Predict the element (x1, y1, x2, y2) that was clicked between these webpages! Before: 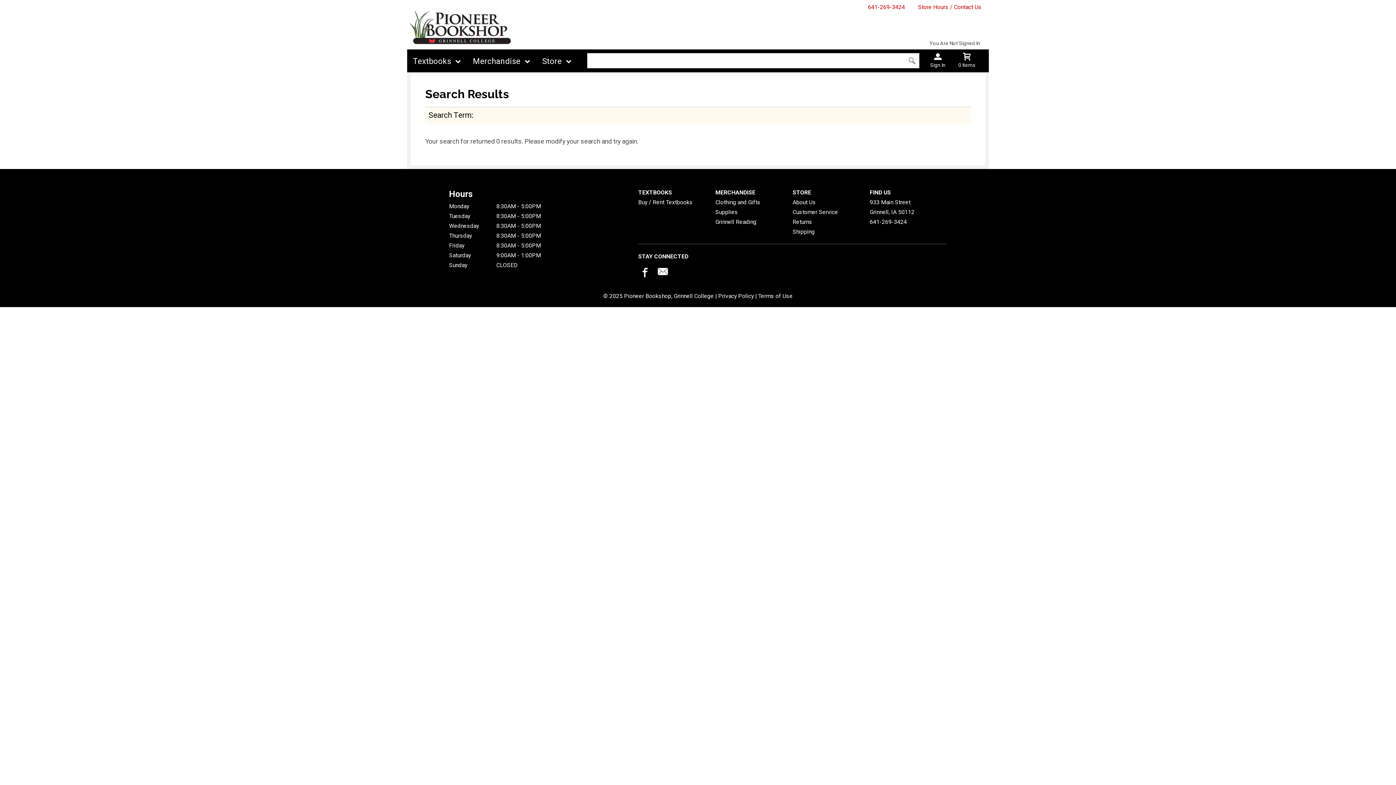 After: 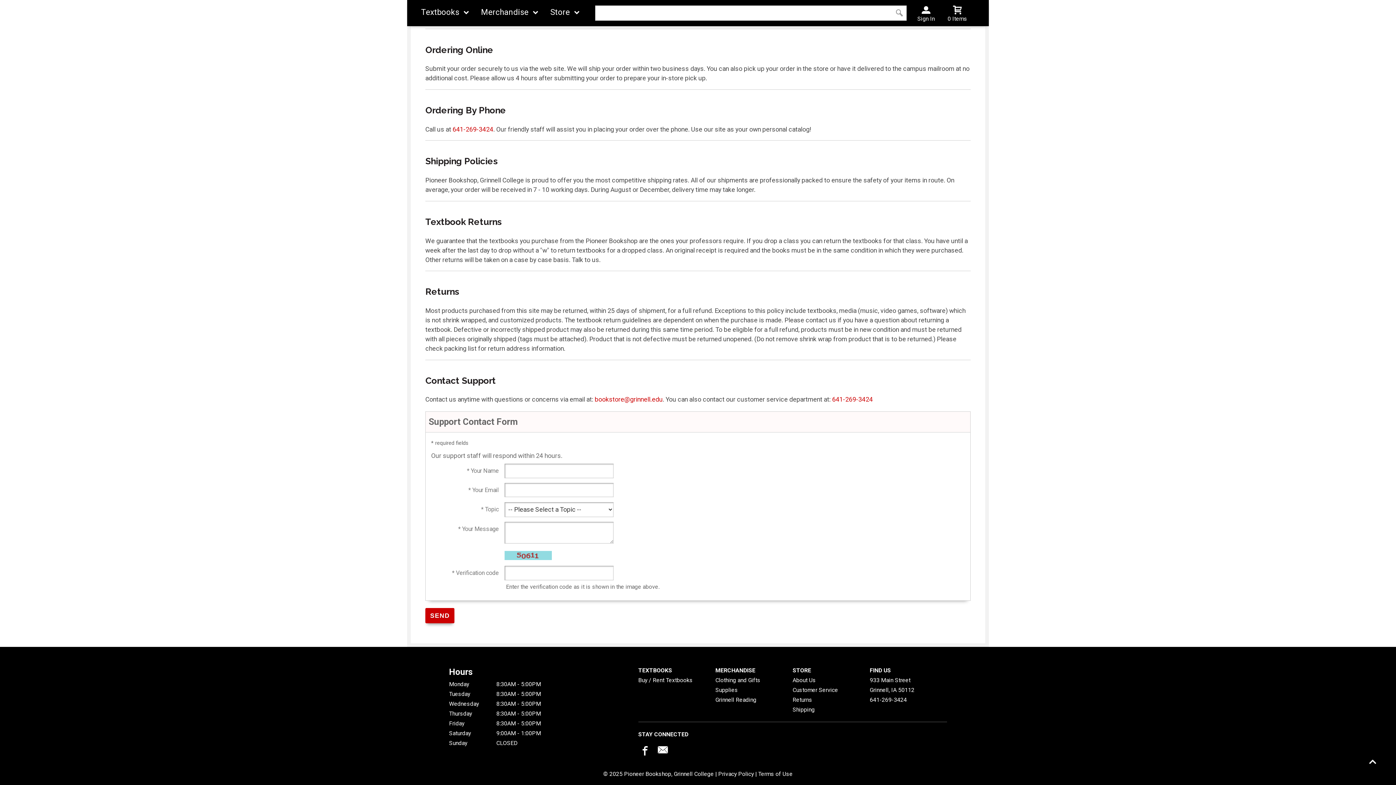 Action: bbox: (792, 217, 864, 226) label: Returns